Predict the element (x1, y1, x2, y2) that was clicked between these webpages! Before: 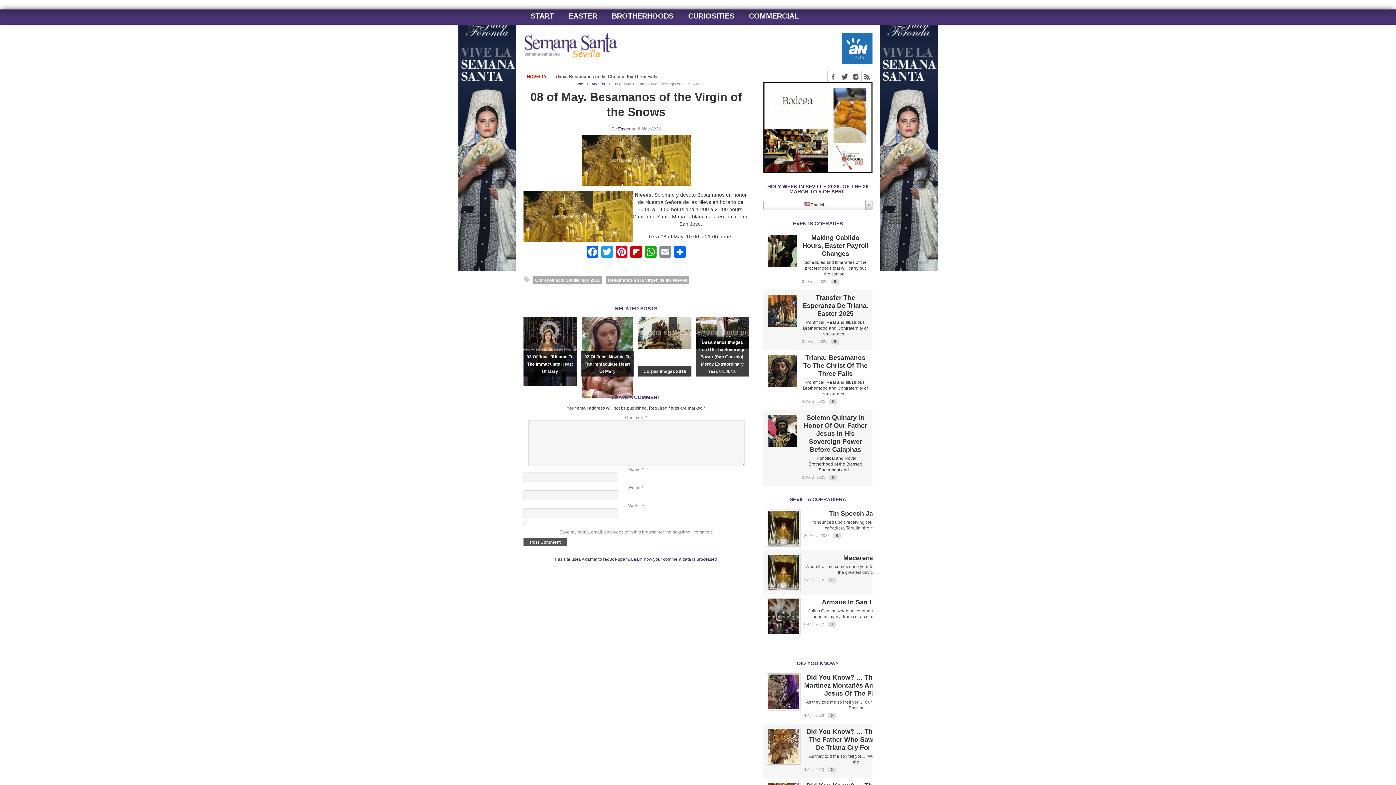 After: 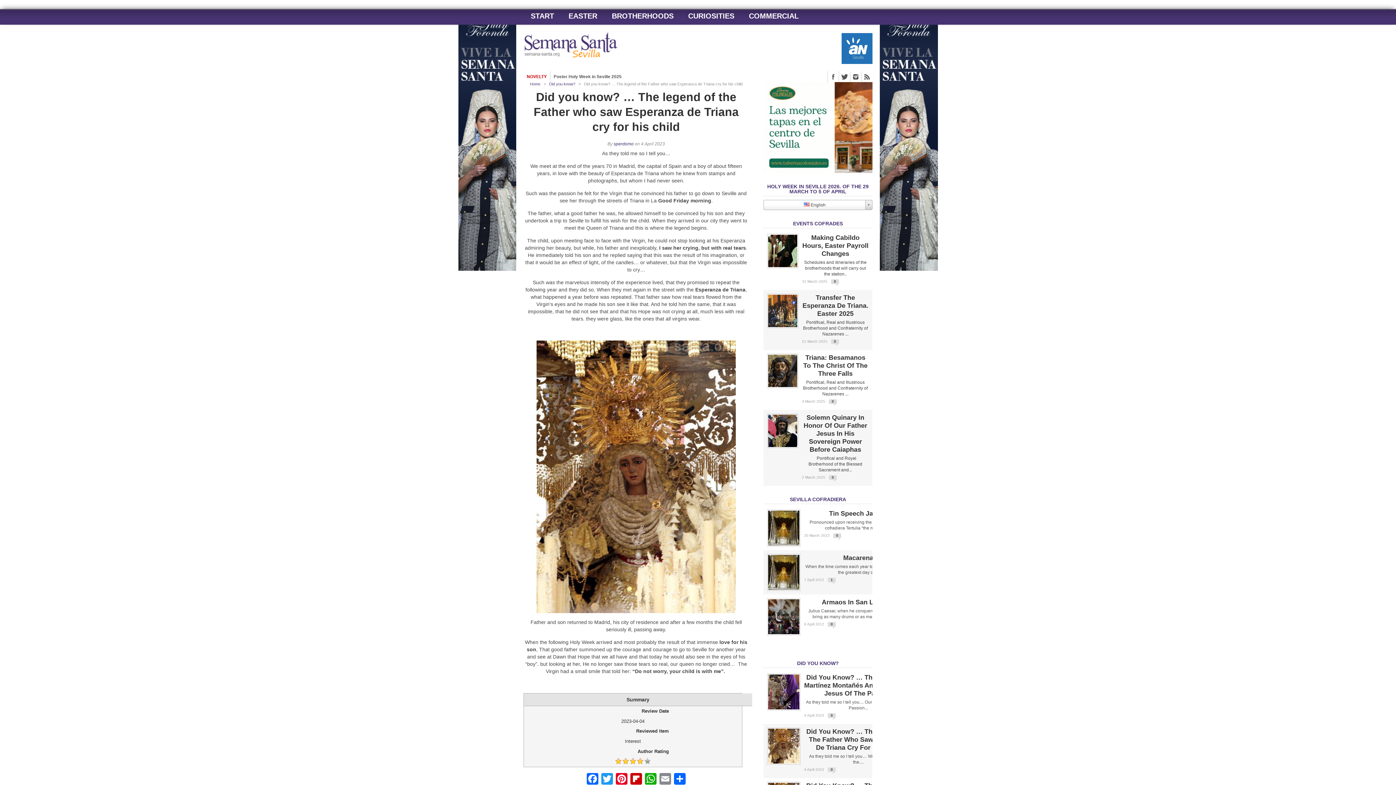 Action: label: Did You Know? … The Legend Of The Father Who Saw Esperanza De Triana Cry For His Child bbox: (804, 728, 912, 752)